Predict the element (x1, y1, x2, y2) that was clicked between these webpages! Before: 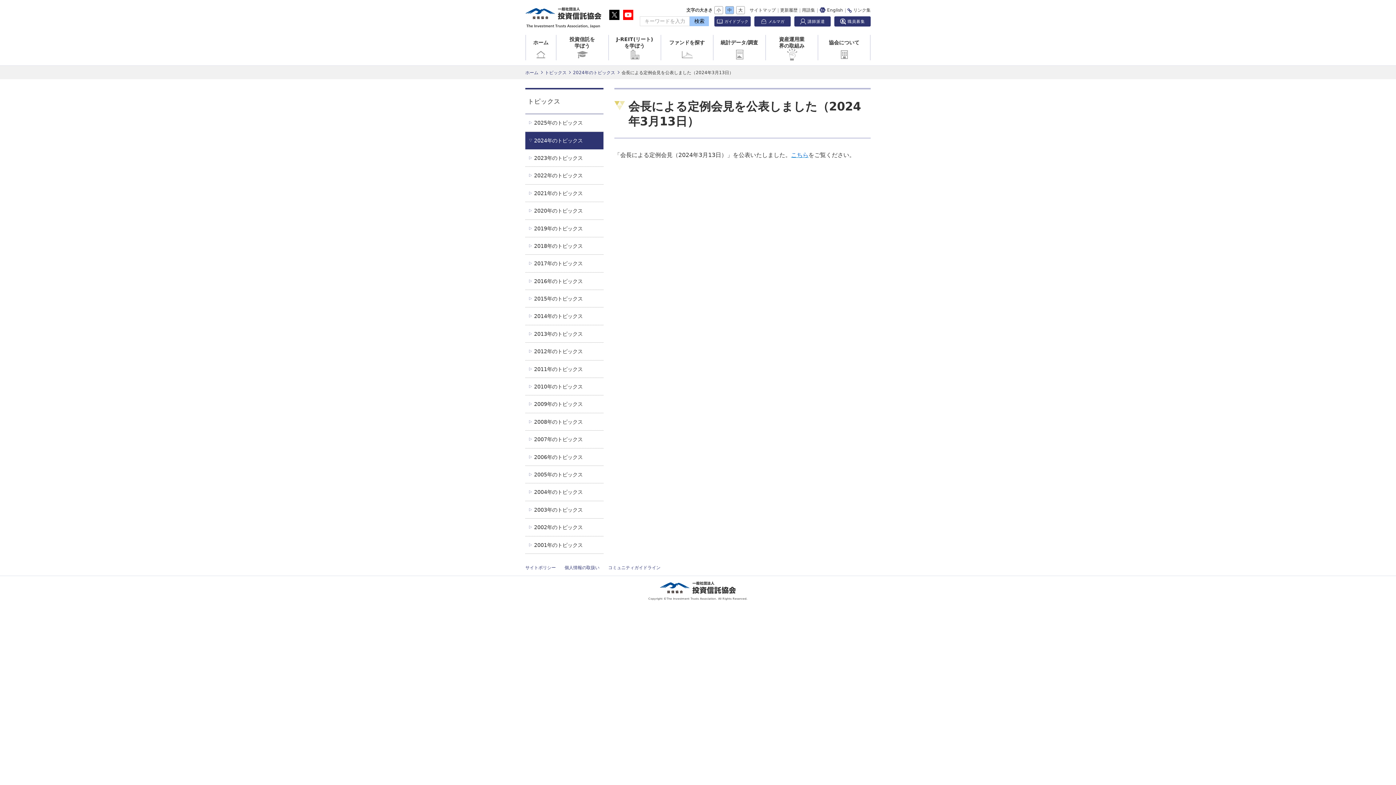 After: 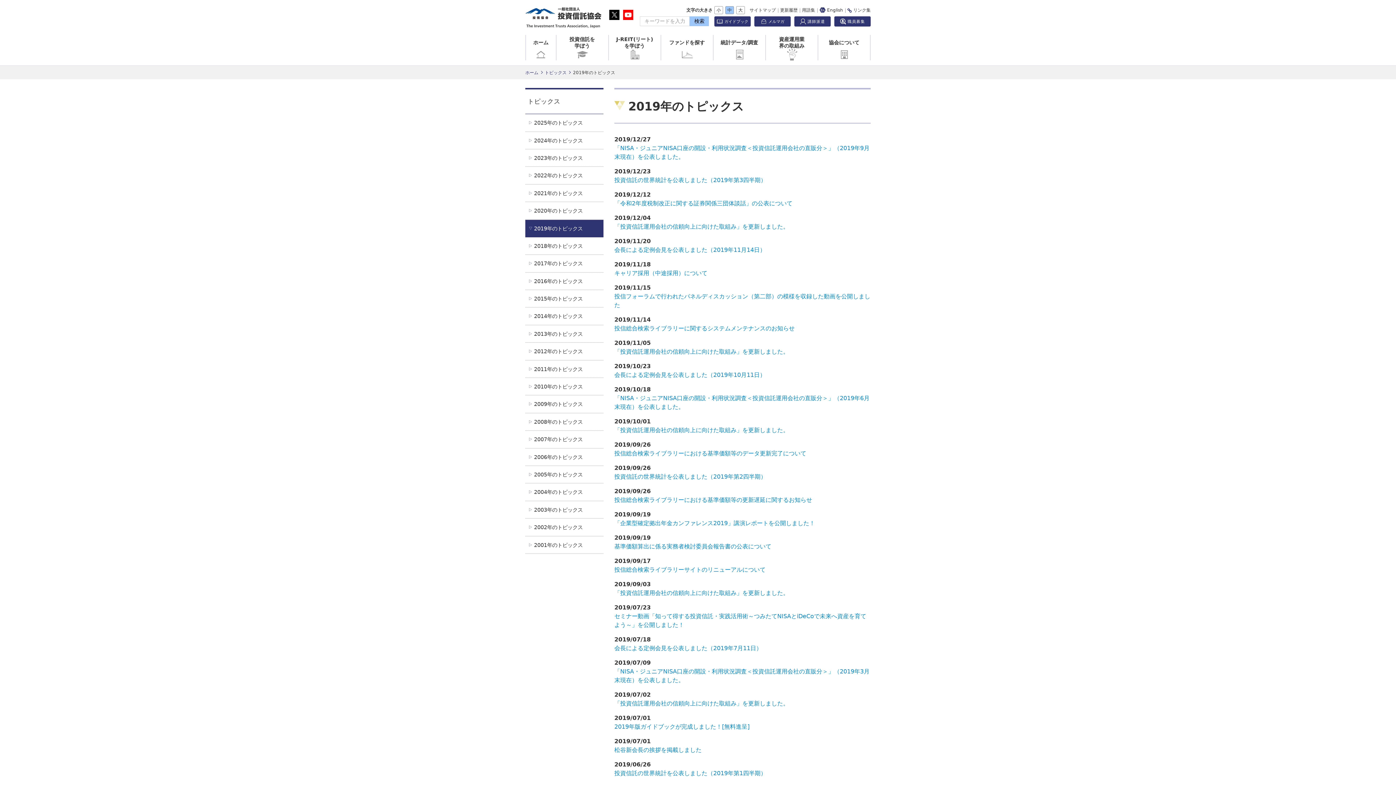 Action: label: 2019年のトピックス bbox: (525, 219, 603, 237)